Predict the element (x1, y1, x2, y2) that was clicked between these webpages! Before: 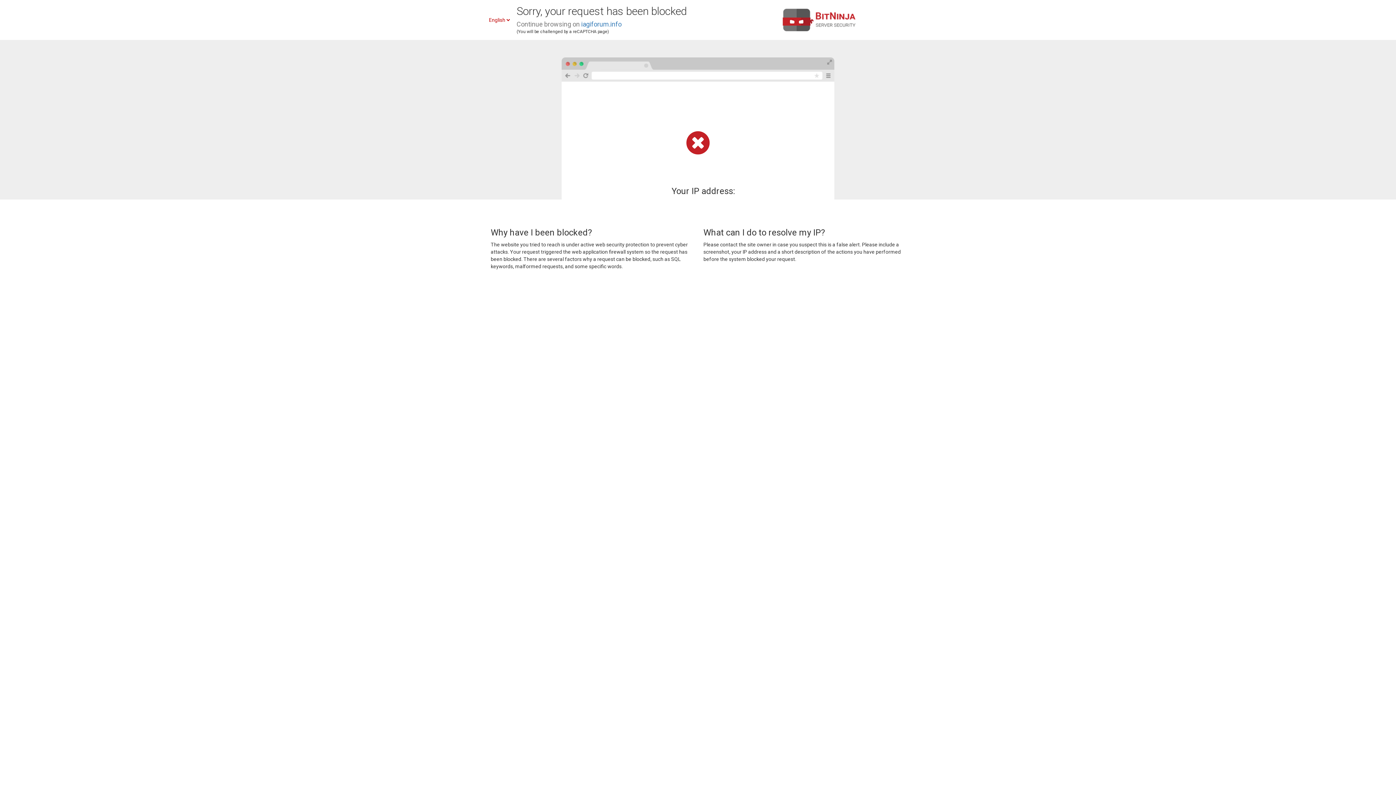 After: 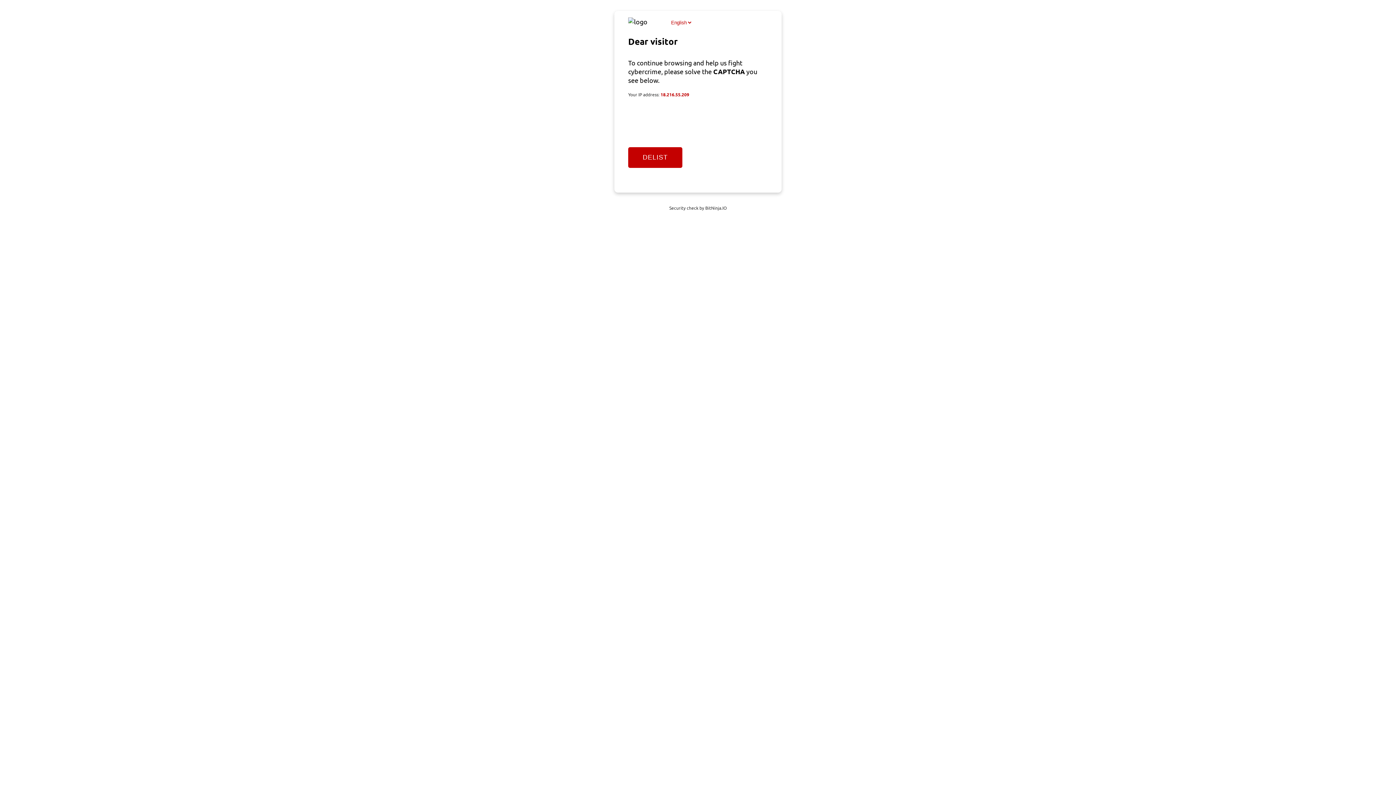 Action: label: iagiforum.info bbox: (581, 20, 621, 28)